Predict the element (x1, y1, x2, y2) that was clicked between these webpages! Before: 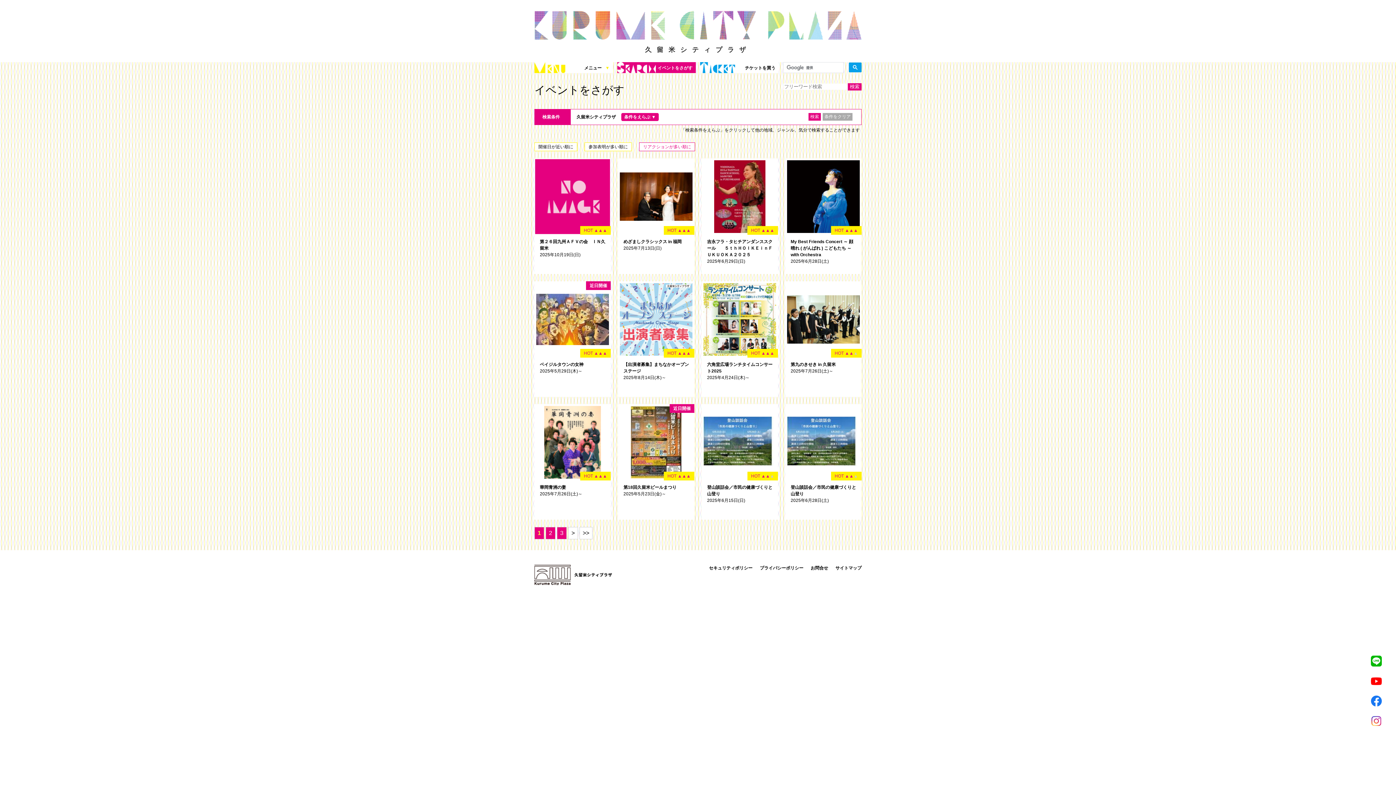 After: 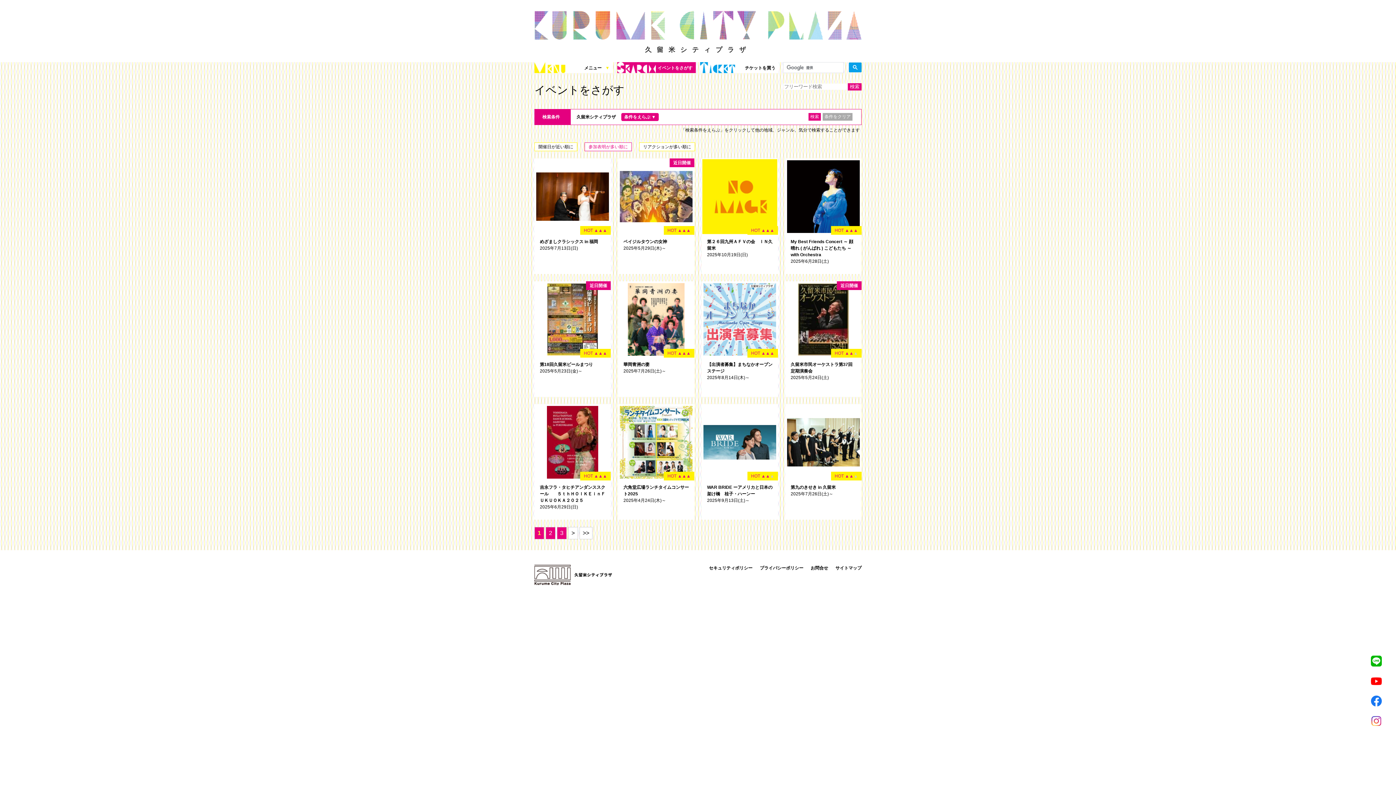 Action: label: 参加表明が多い順に bbox: (584, 142, 632, 151)